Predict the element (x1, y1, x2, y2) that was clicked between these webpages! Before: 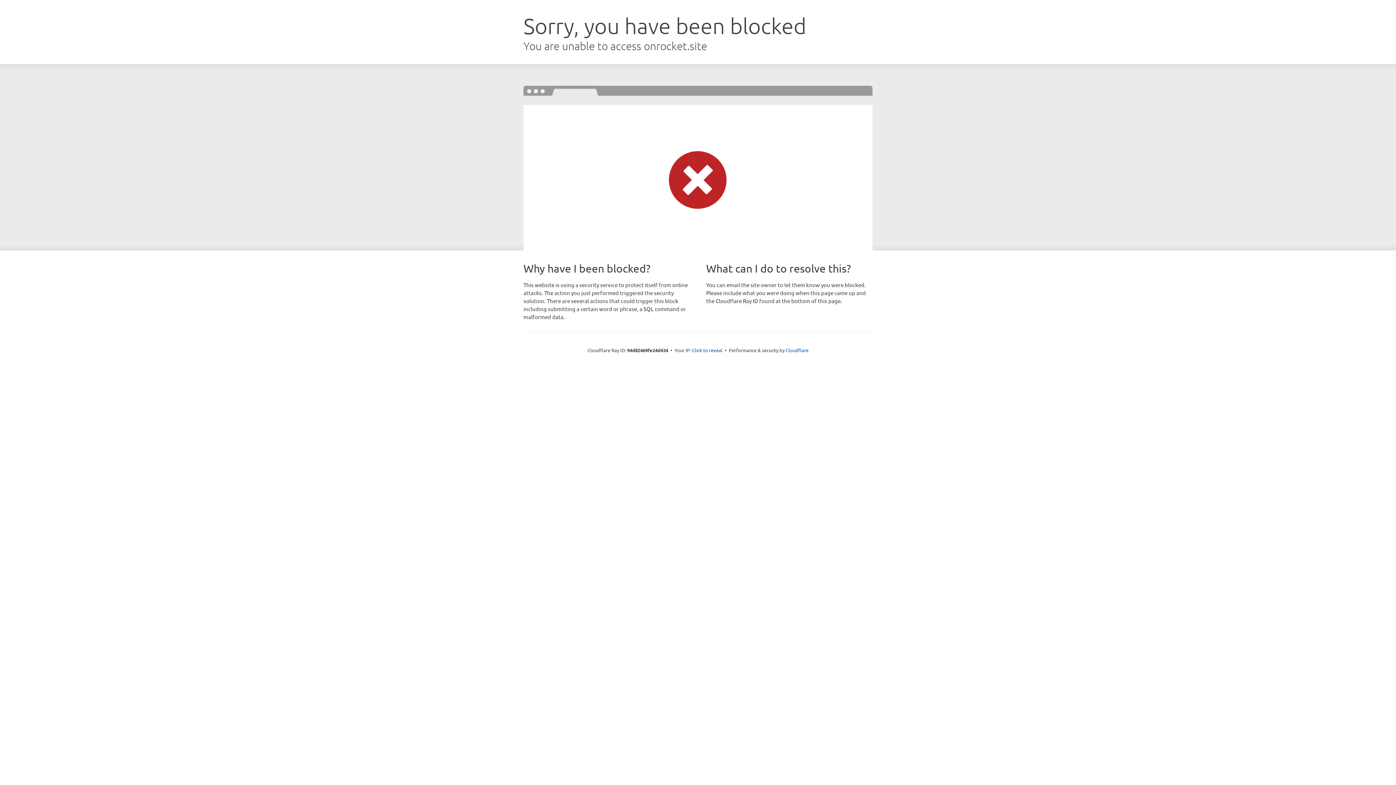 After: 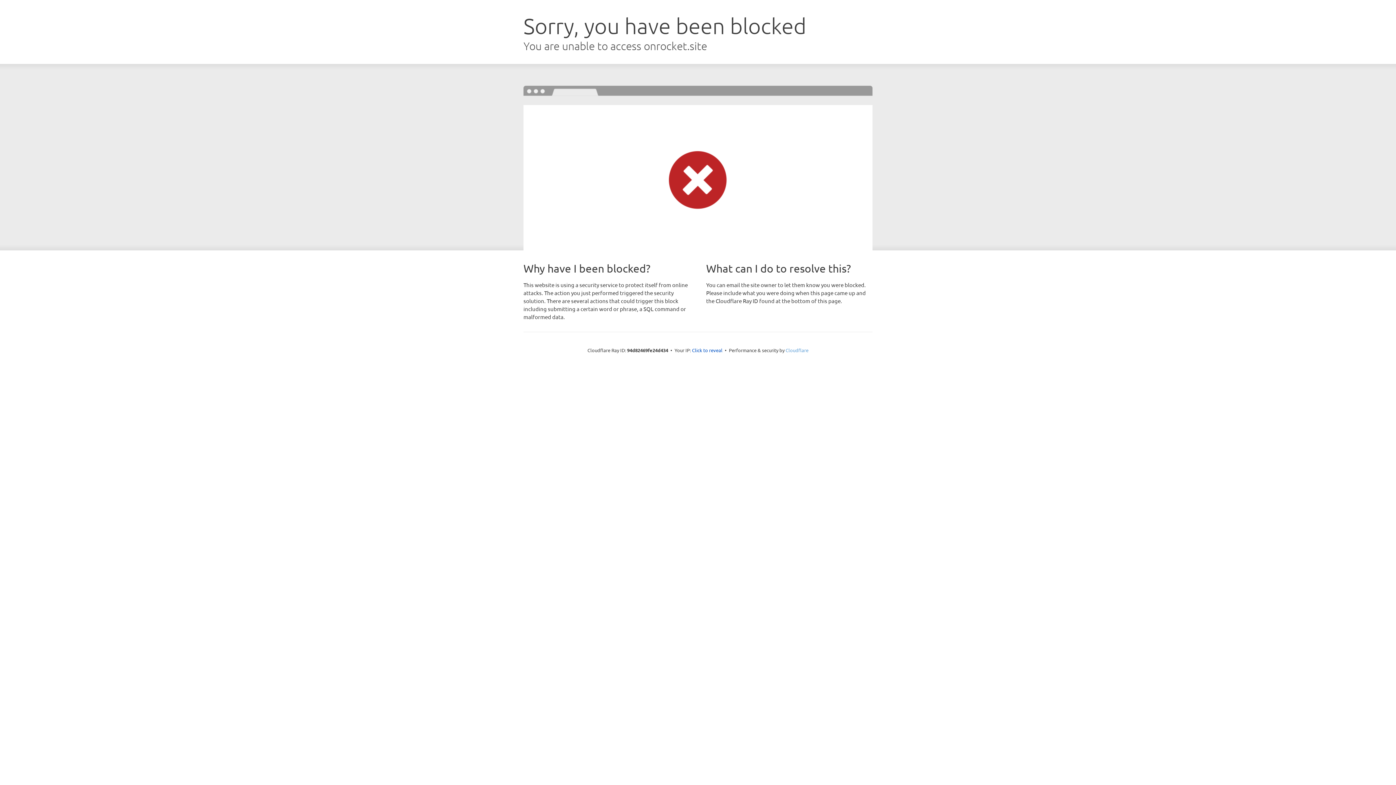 Action: label: Cloudflare bbox: (785, 347, 808, 353)